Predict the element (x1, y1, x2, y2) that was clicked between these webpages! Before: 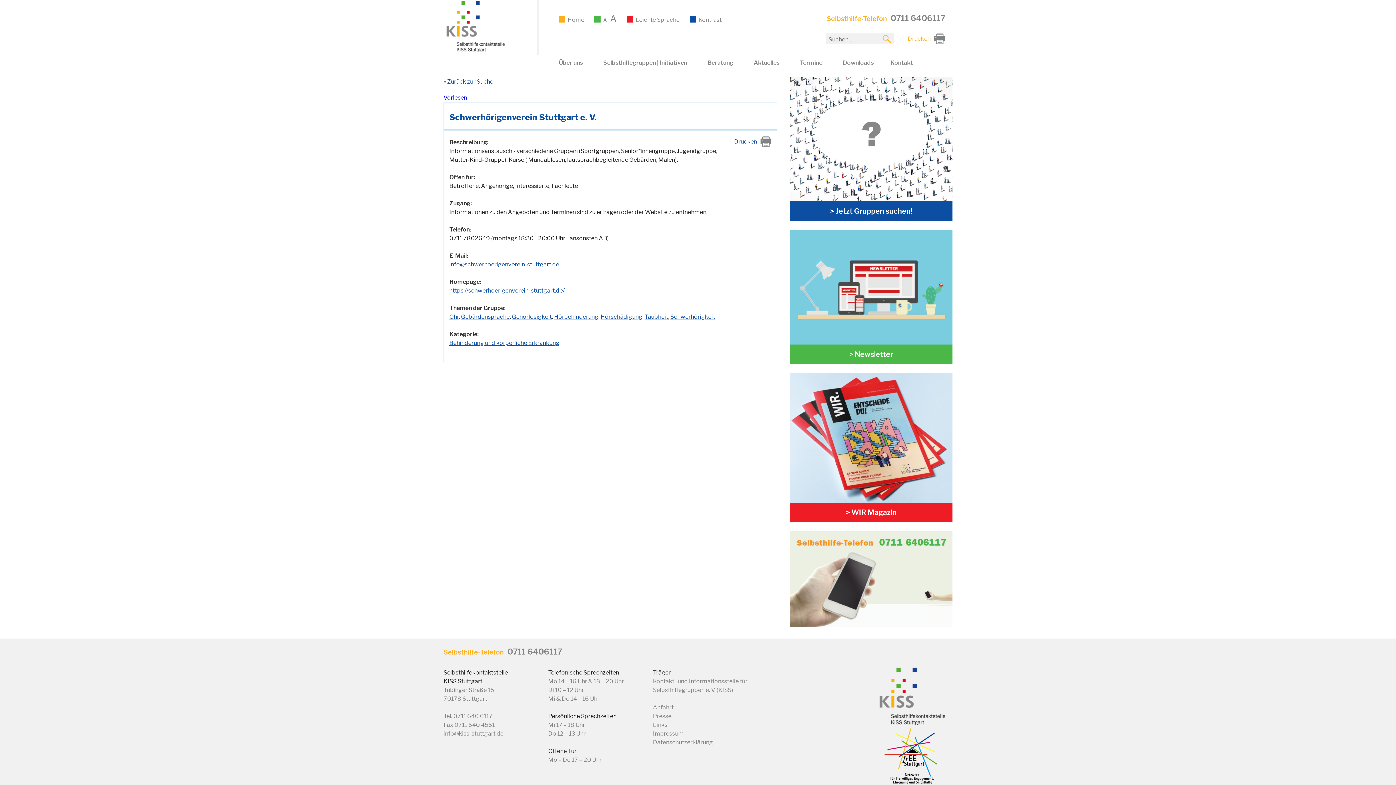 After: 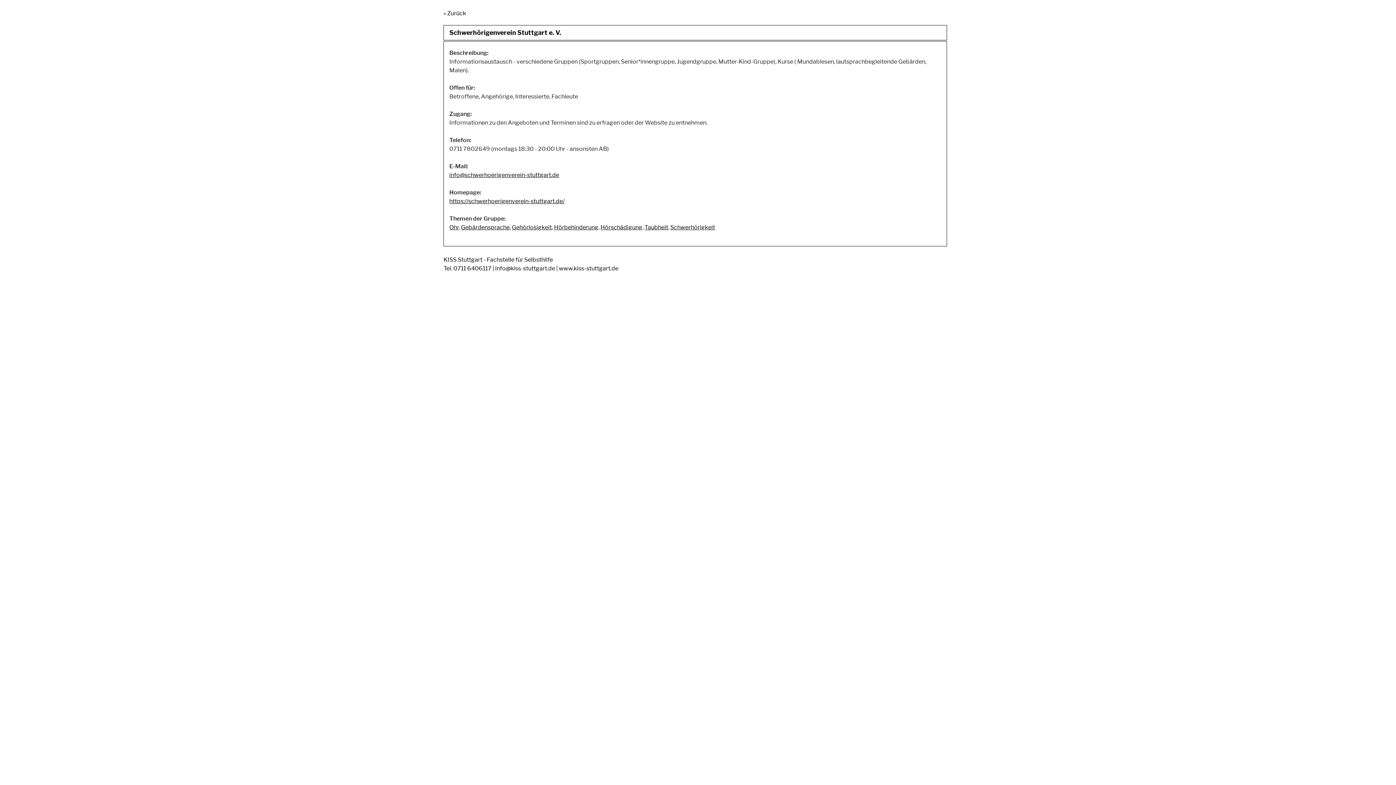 Action: label: Drucken bbox: (734, 136, 771, 147)